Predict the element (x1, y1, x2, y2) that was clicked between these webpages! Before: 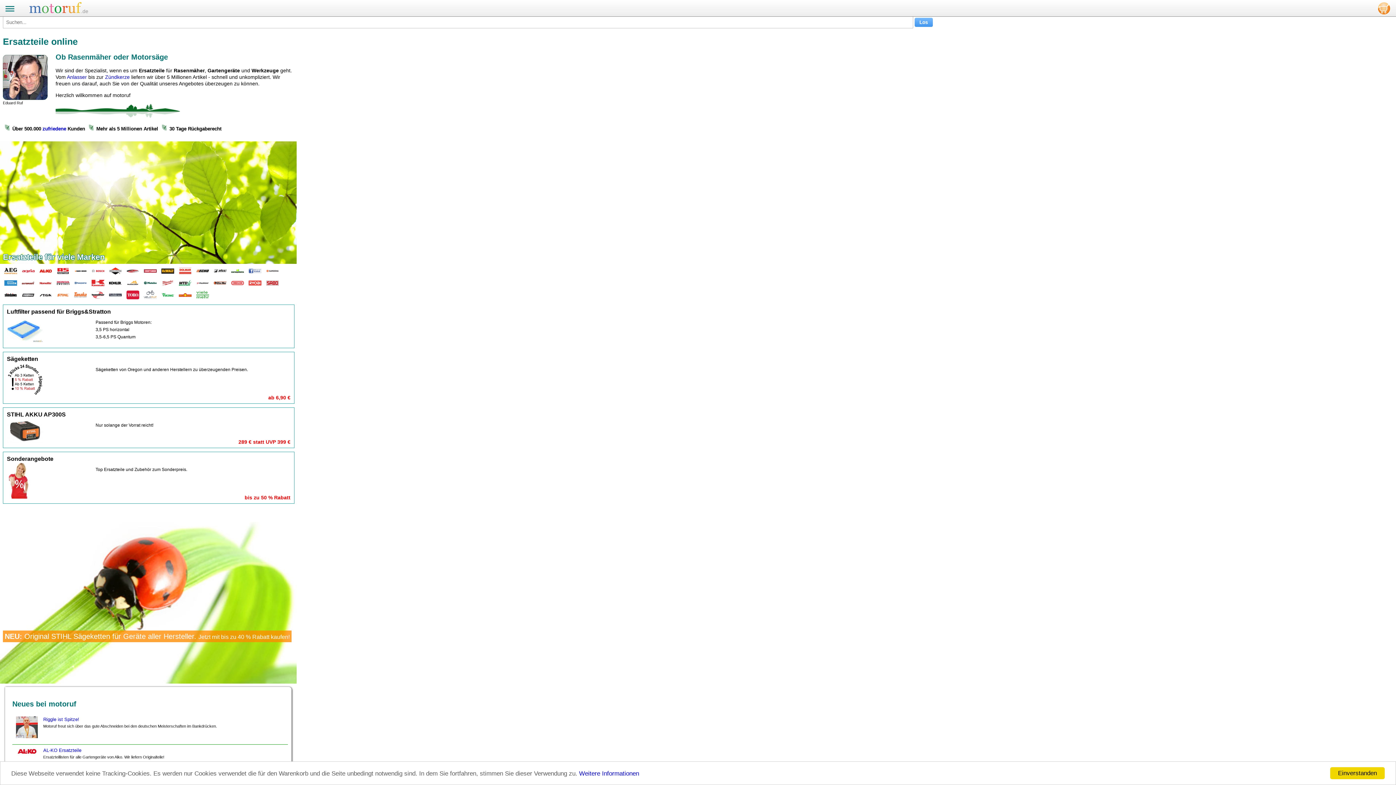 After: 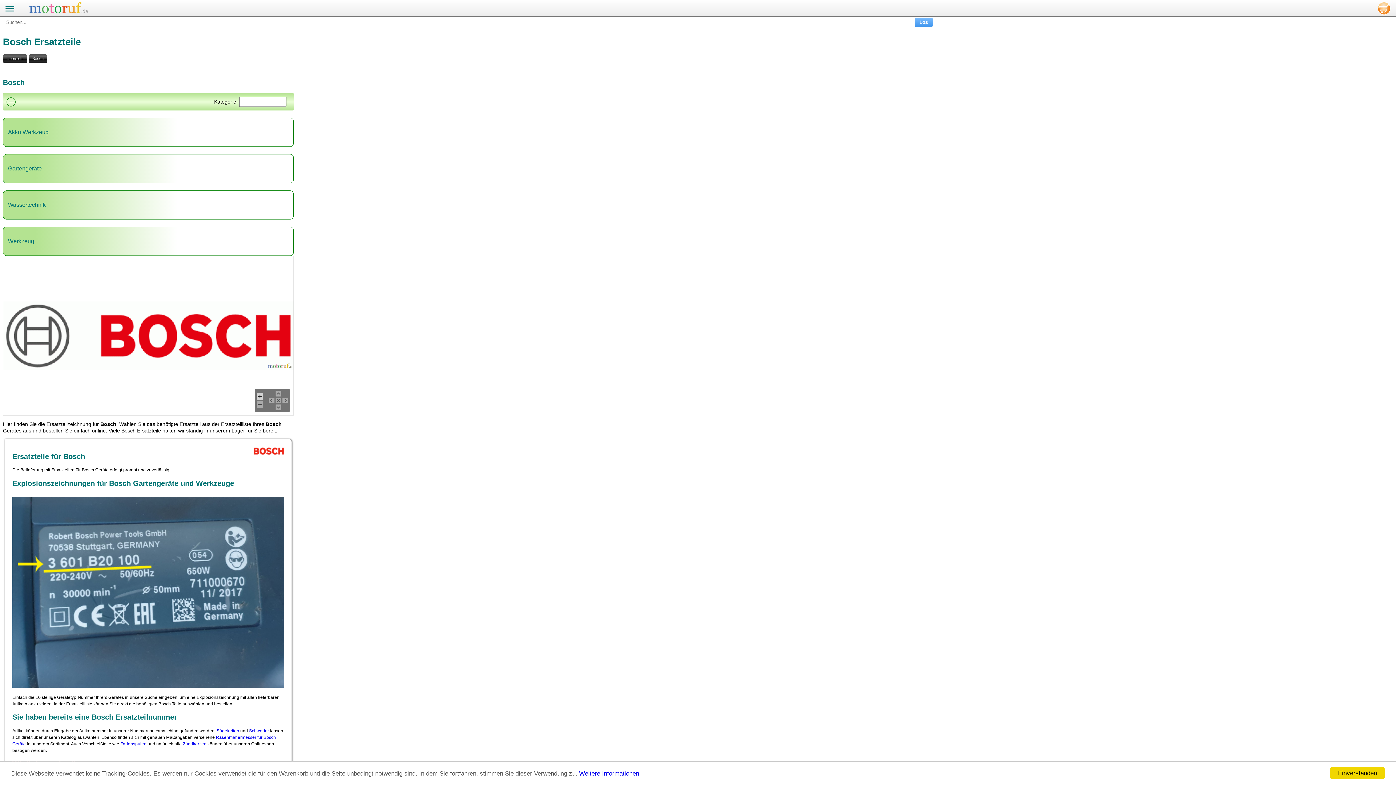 Action: bbox: (91, 270, 104, 276)